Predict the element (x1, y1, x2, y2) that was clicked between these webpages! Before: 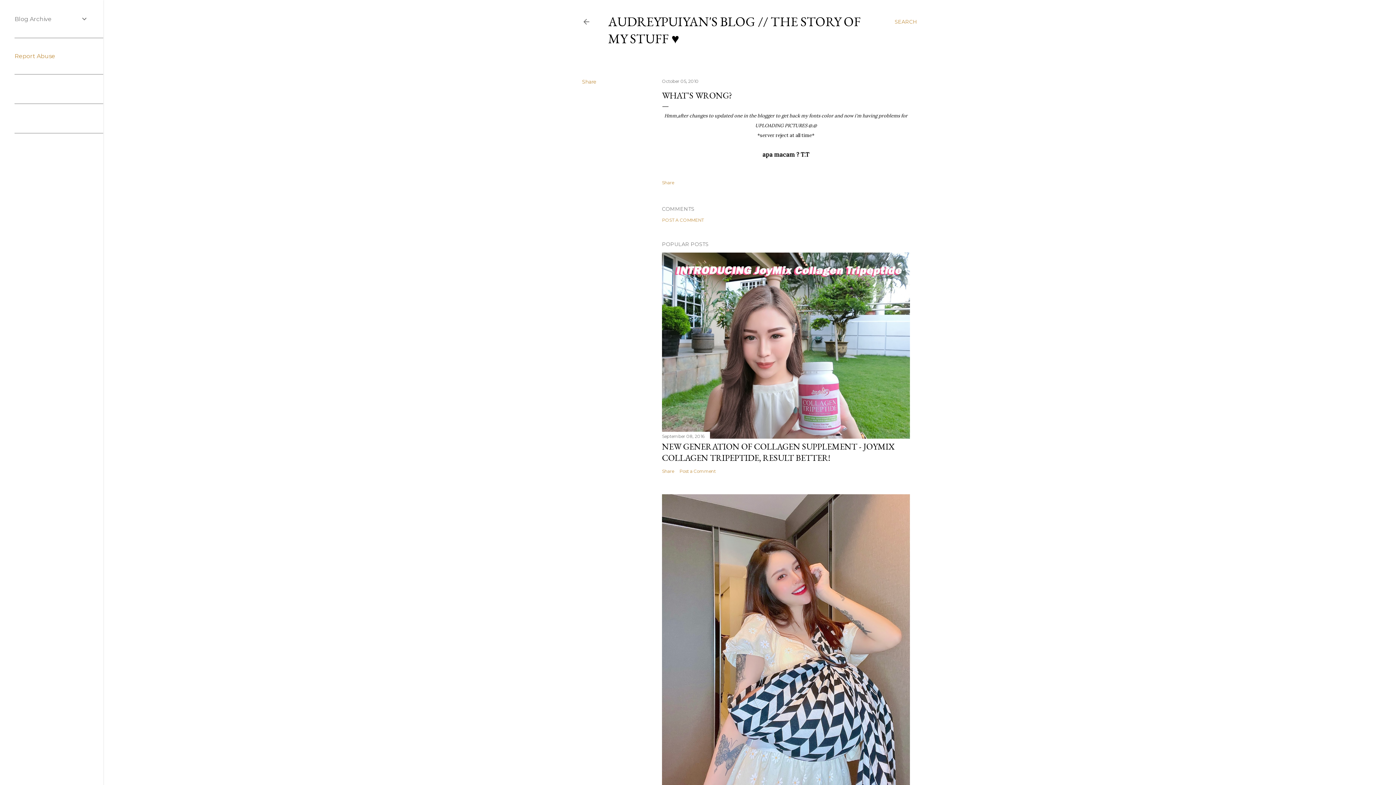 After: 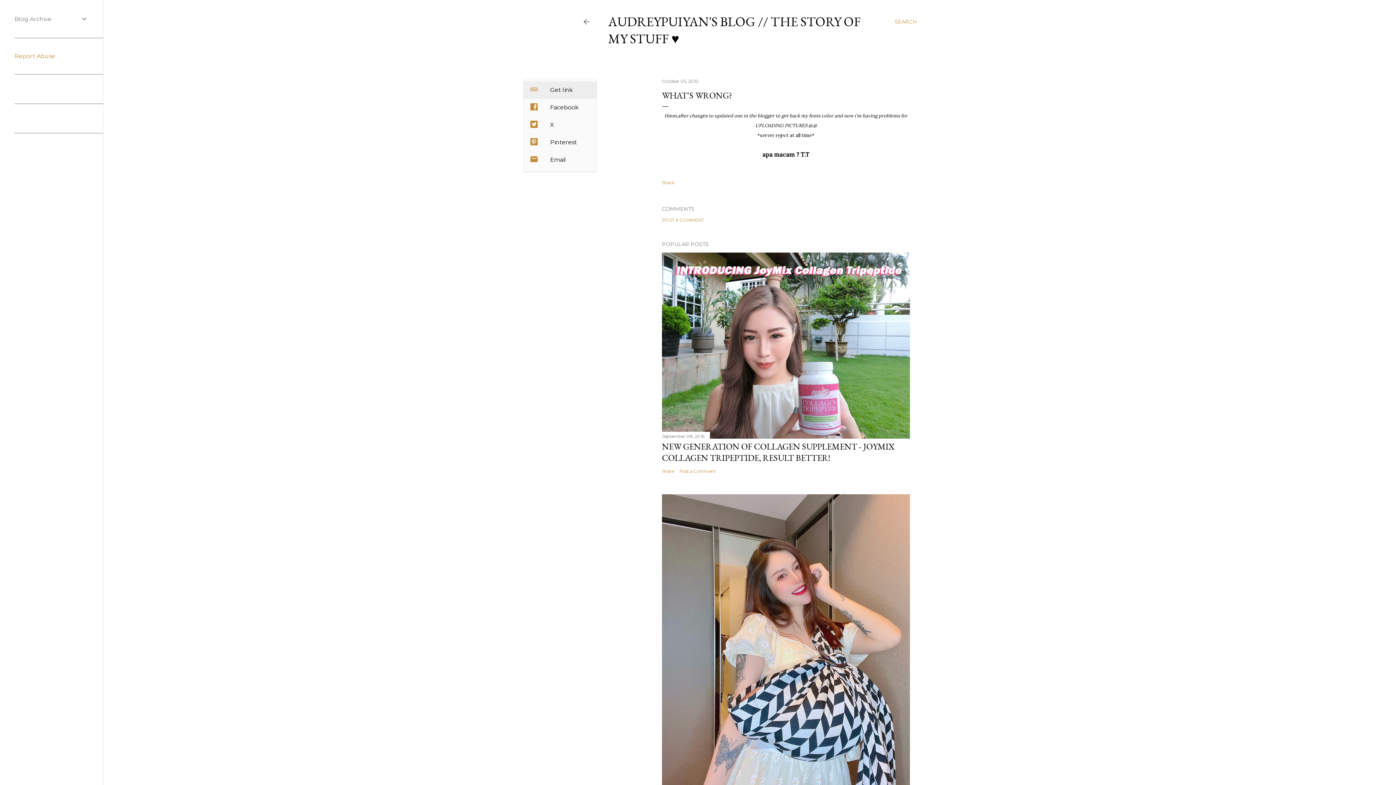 Action: label: Share bbox: (582, 78, 596, 85)